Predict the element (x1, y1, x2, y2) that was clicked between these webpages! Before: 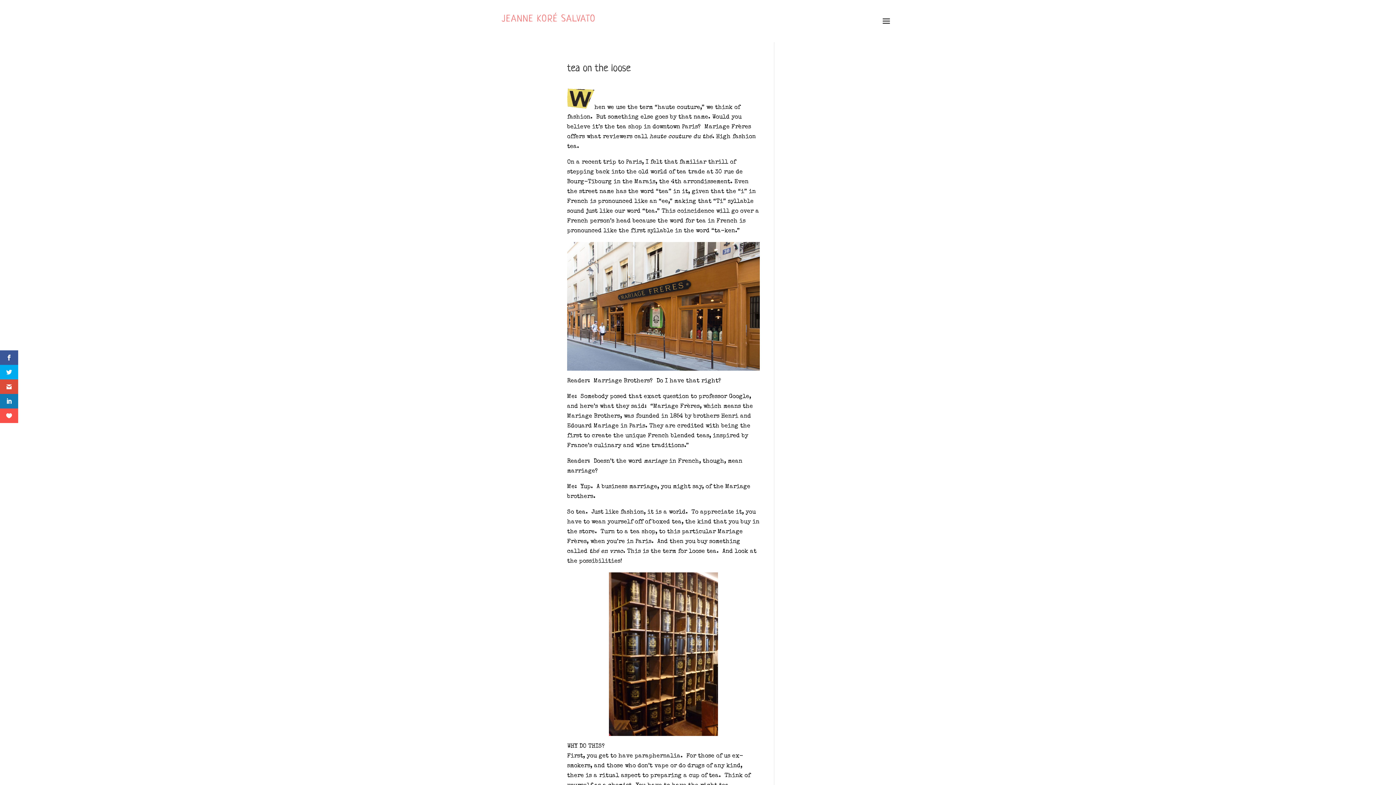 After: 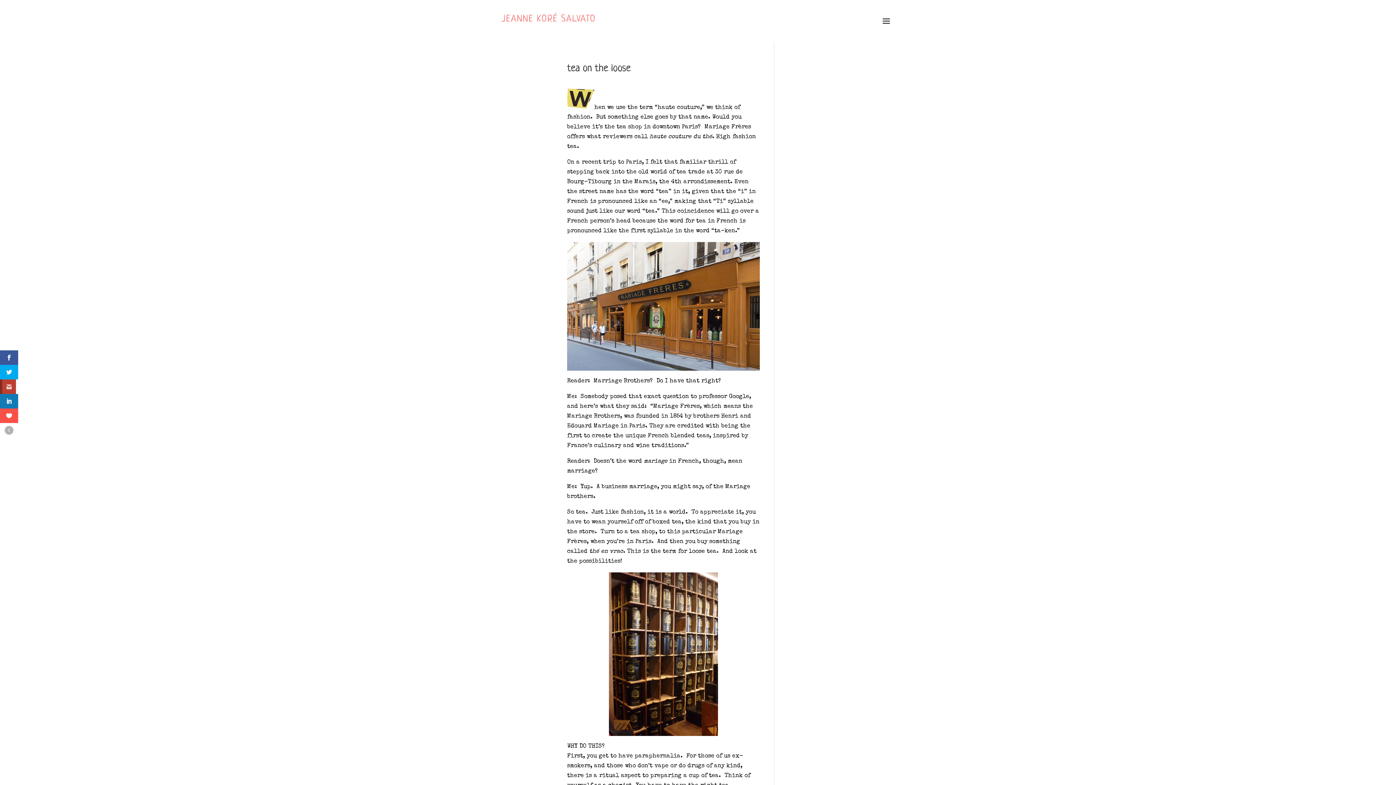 Action: bbox: (0, 379, 18, 394)